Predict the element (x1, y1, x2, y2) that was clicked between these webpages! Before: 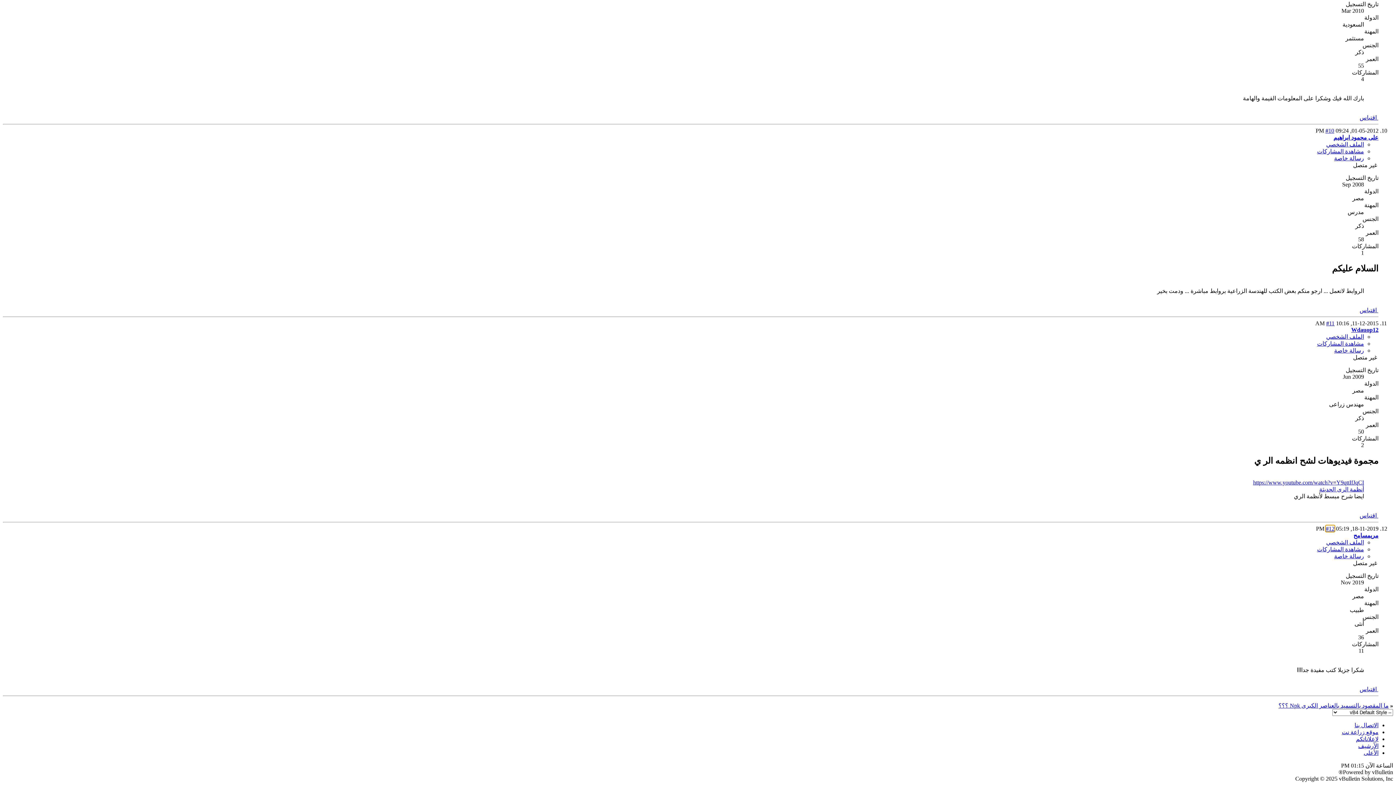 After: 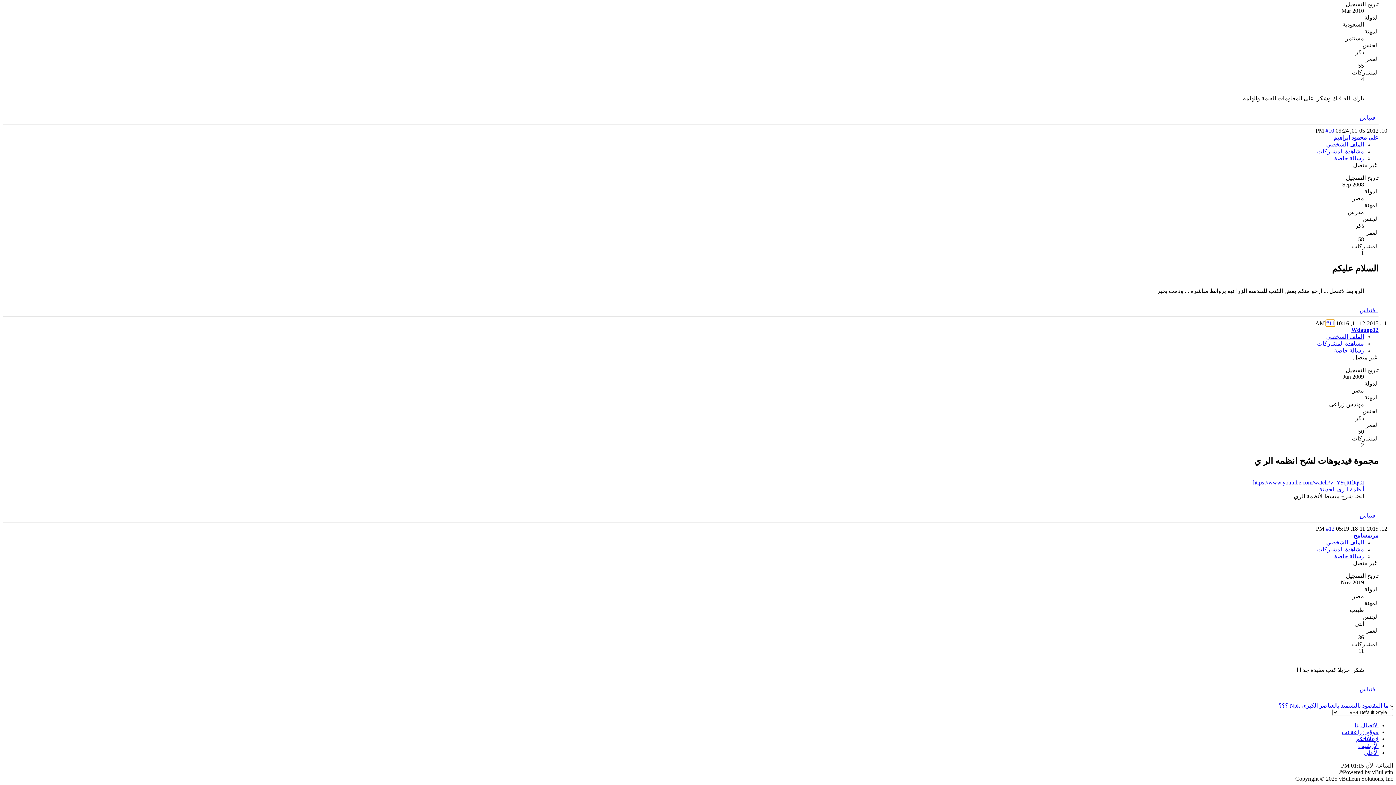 Action: bbox: (1326, 320, 1334, 326) label: #11